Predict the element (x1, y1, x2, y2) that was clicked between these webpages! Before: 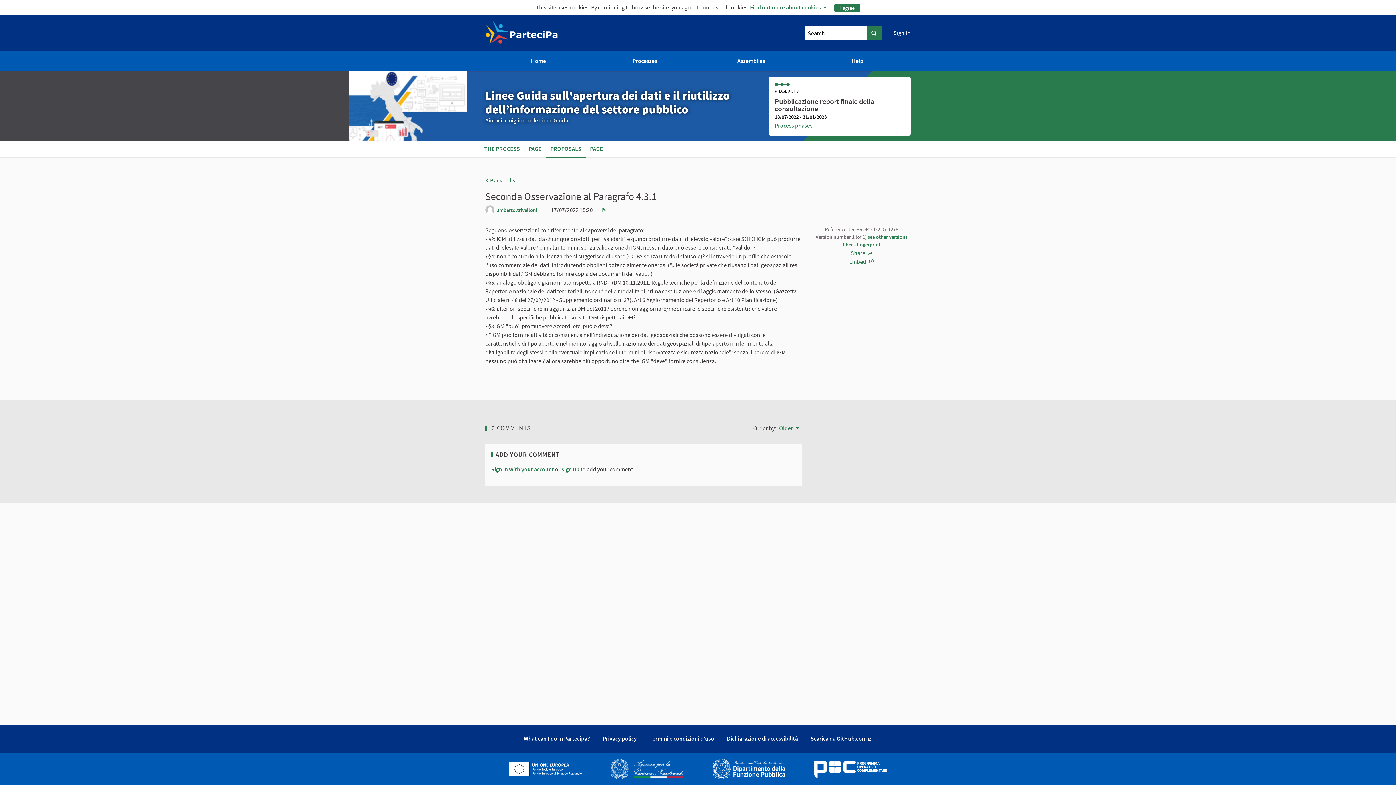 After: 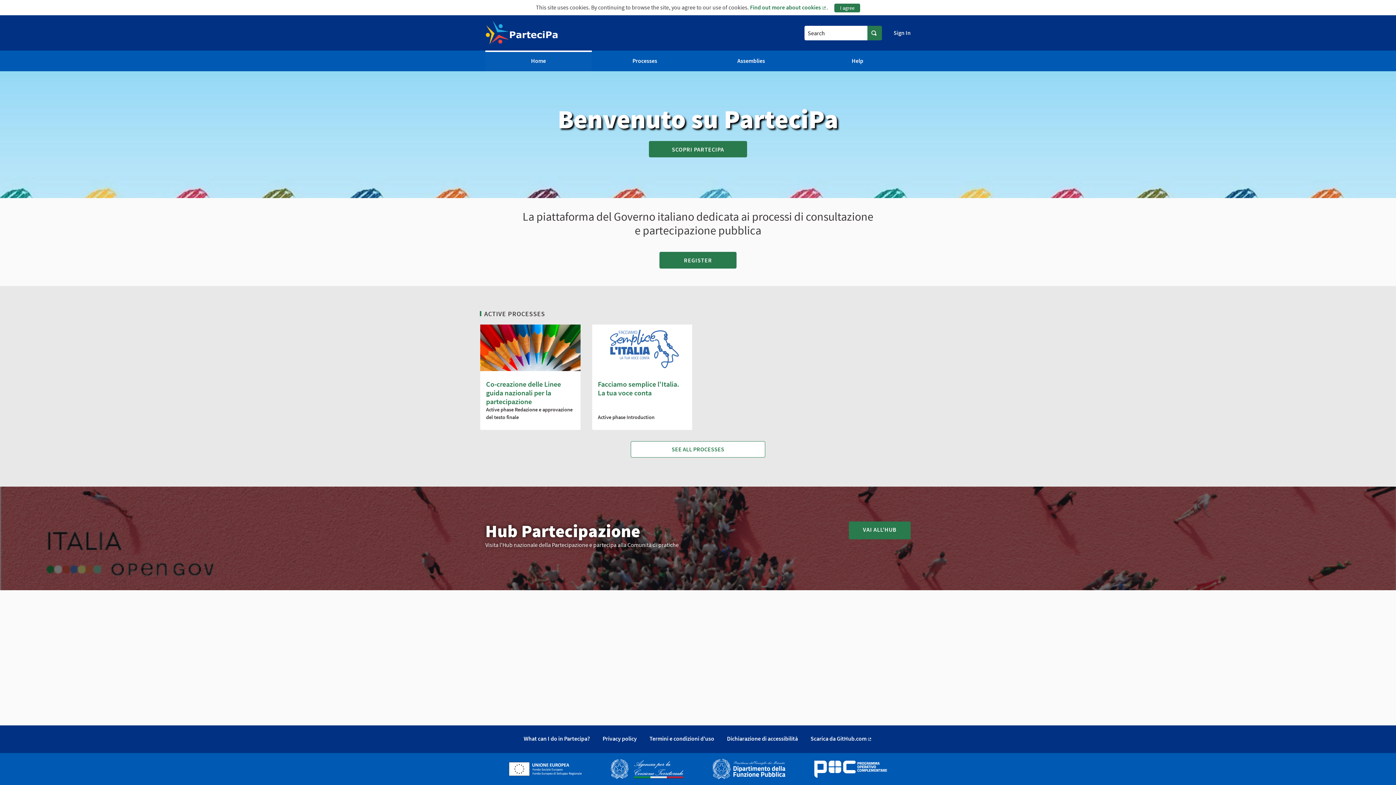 Action: label: Go to front page bbox: (485, 21, 558, 44)